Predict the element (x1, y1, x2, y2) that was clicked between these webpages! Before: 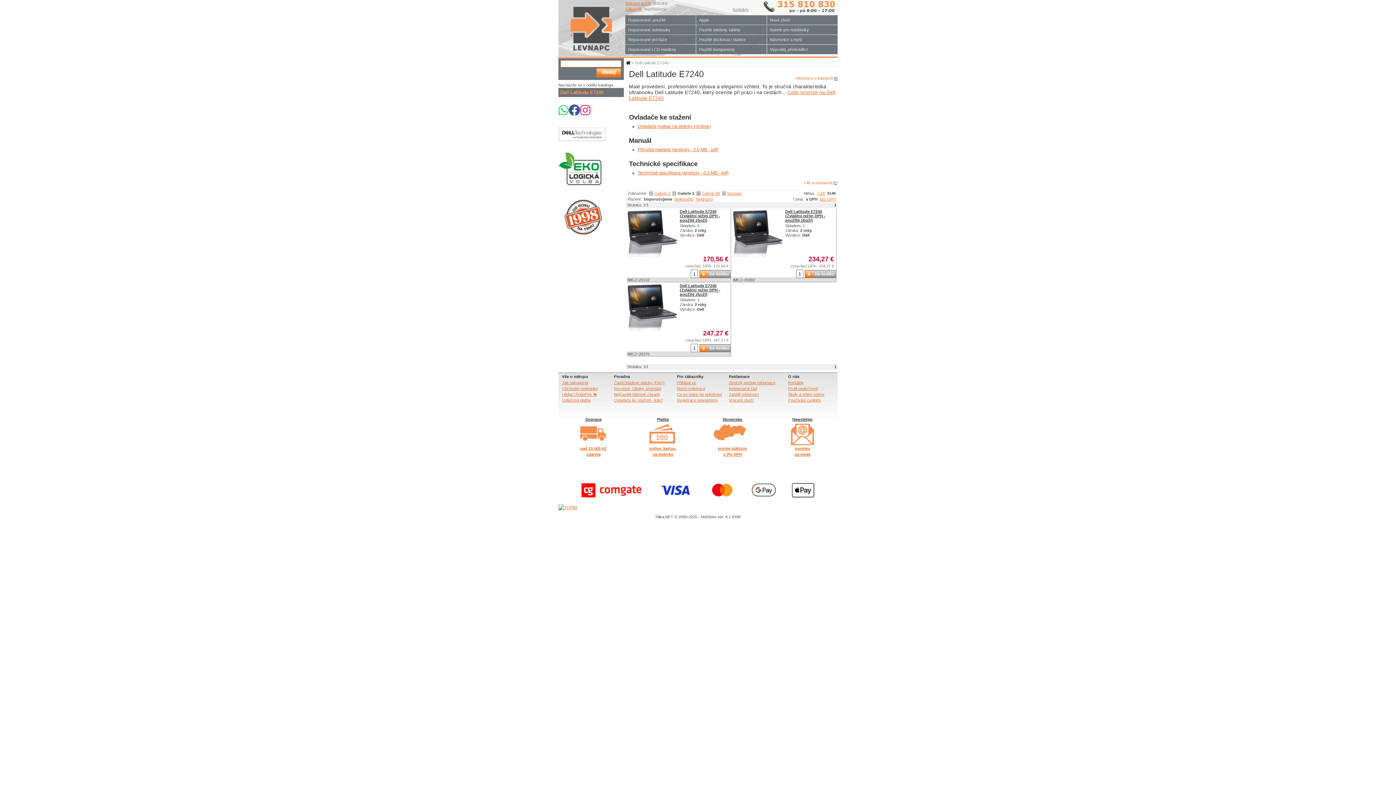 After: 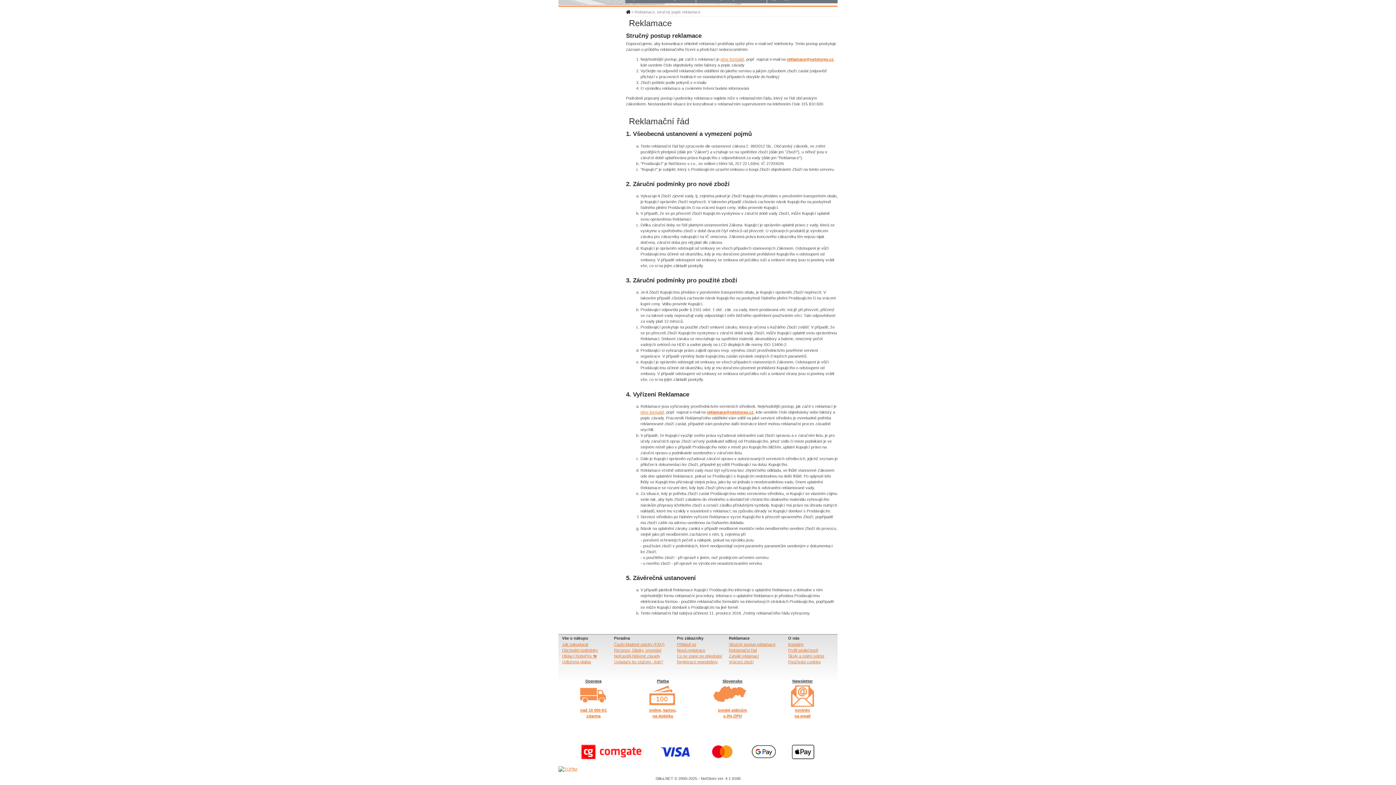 Action: bbox: (729, 386, 757, 390) label: Reklamační řád